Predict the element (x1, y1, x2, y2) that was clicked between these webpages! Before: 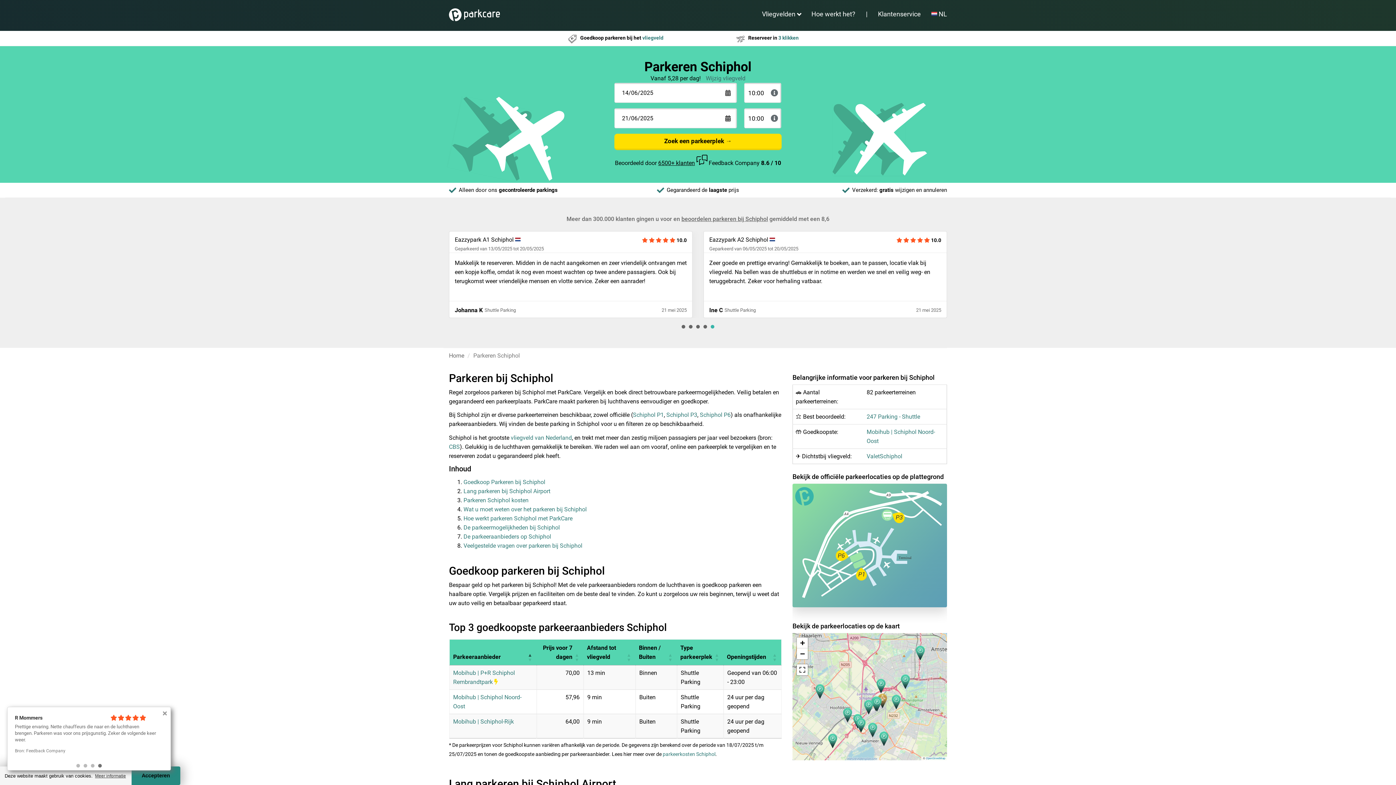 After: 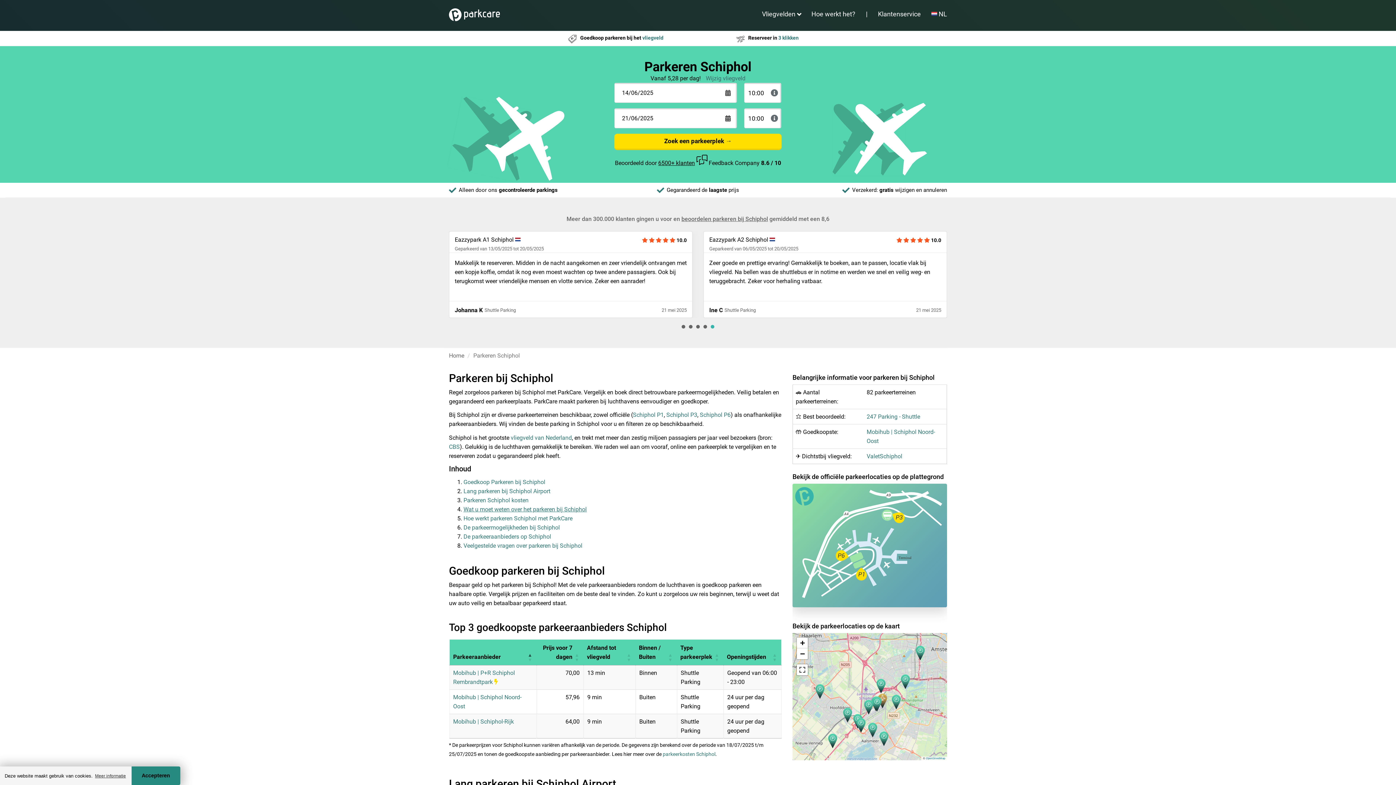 Action: label: Wat u moet weten over het parkeren bij Schiphol bbox: (463, 506, 586, 512)